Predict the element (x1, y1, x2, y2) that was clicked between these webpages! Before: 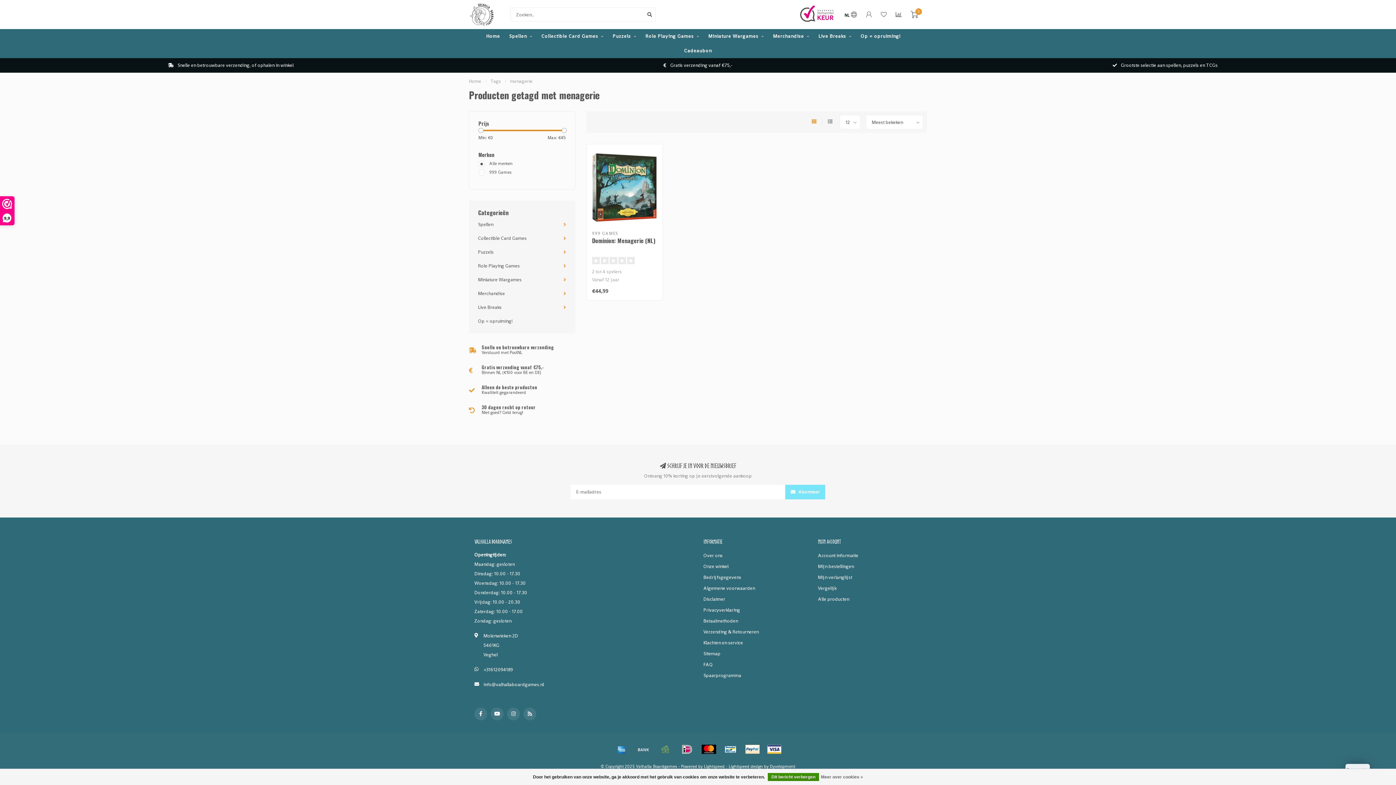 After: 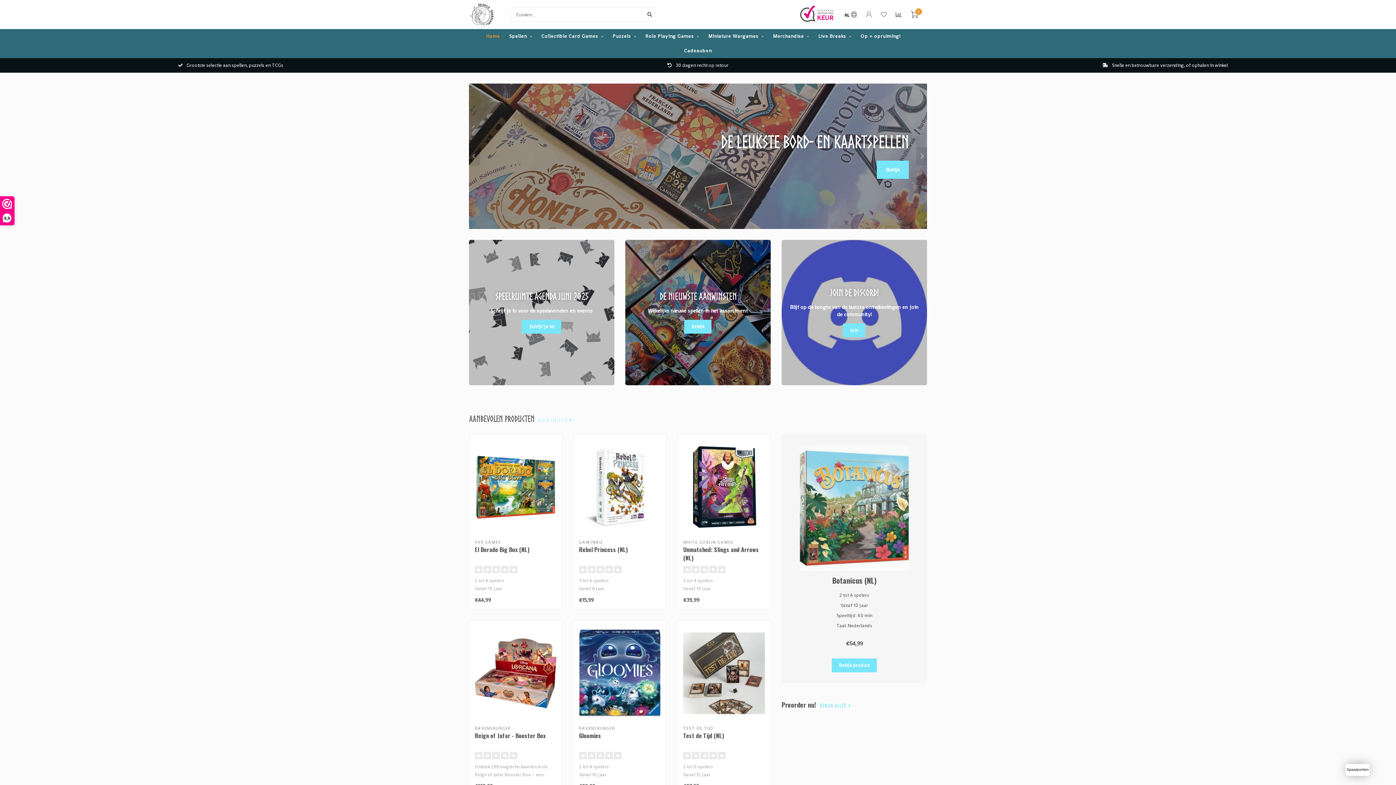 Action: bbox: (469, 10, 495, 17)